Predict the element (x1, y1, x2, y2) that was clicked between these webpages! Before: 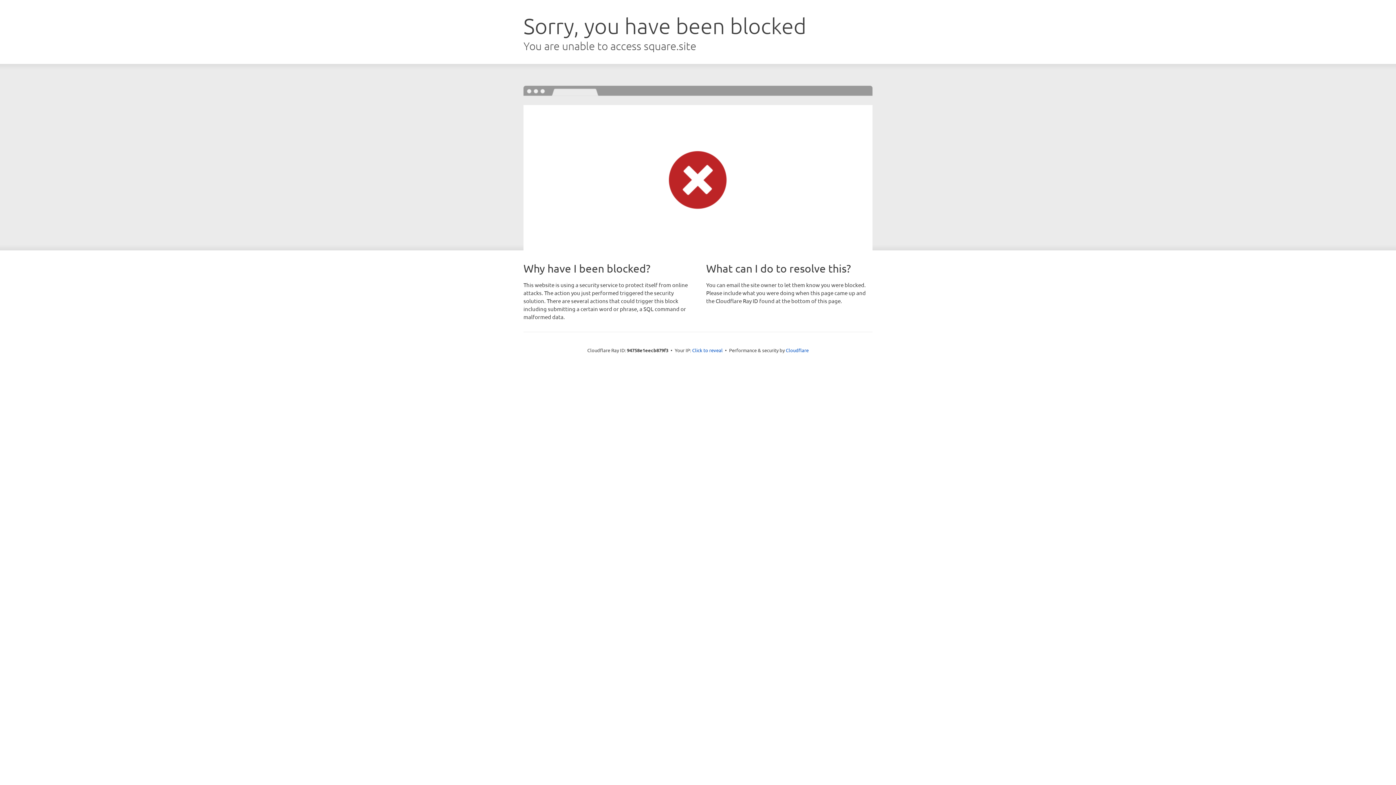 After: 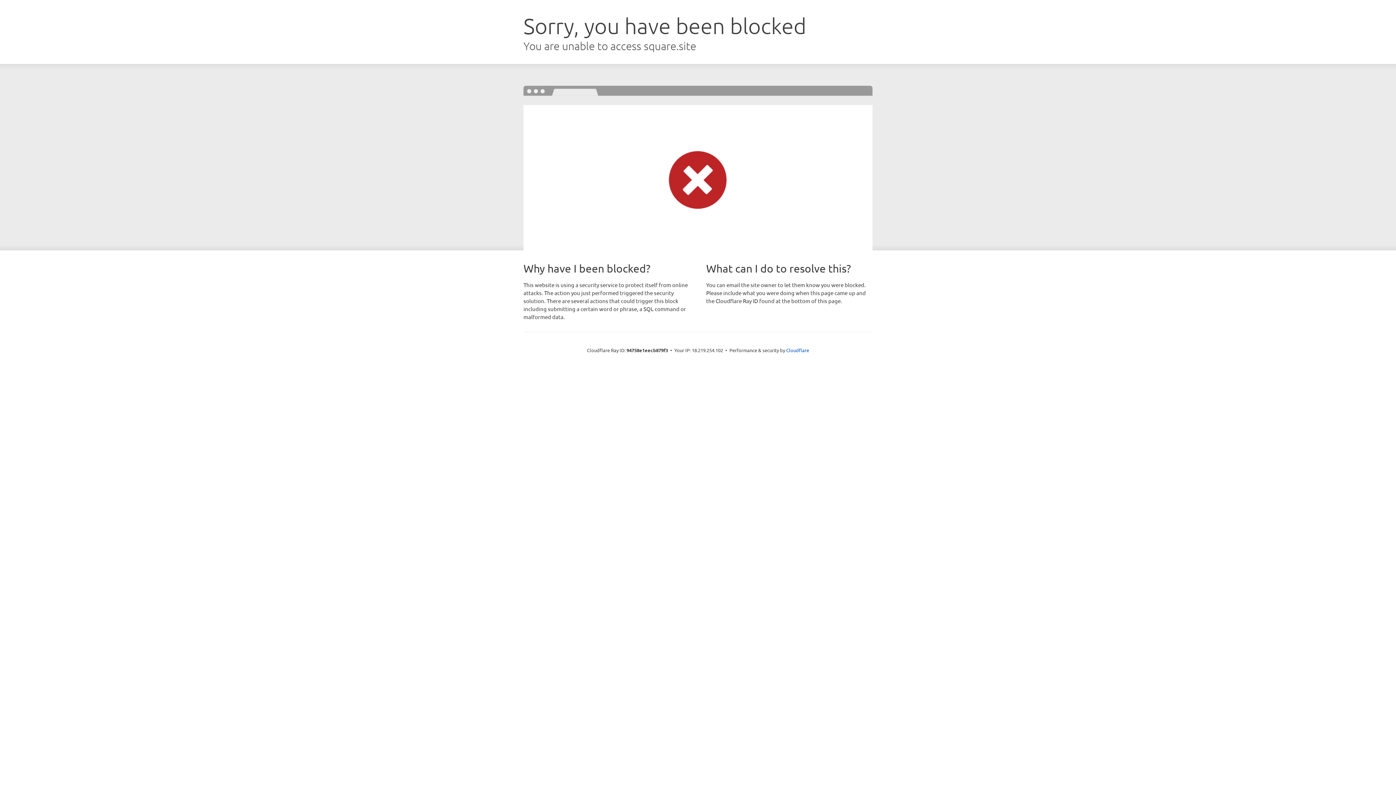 Action: label: Click to reveal bbox: (692, 346, 722, 353)